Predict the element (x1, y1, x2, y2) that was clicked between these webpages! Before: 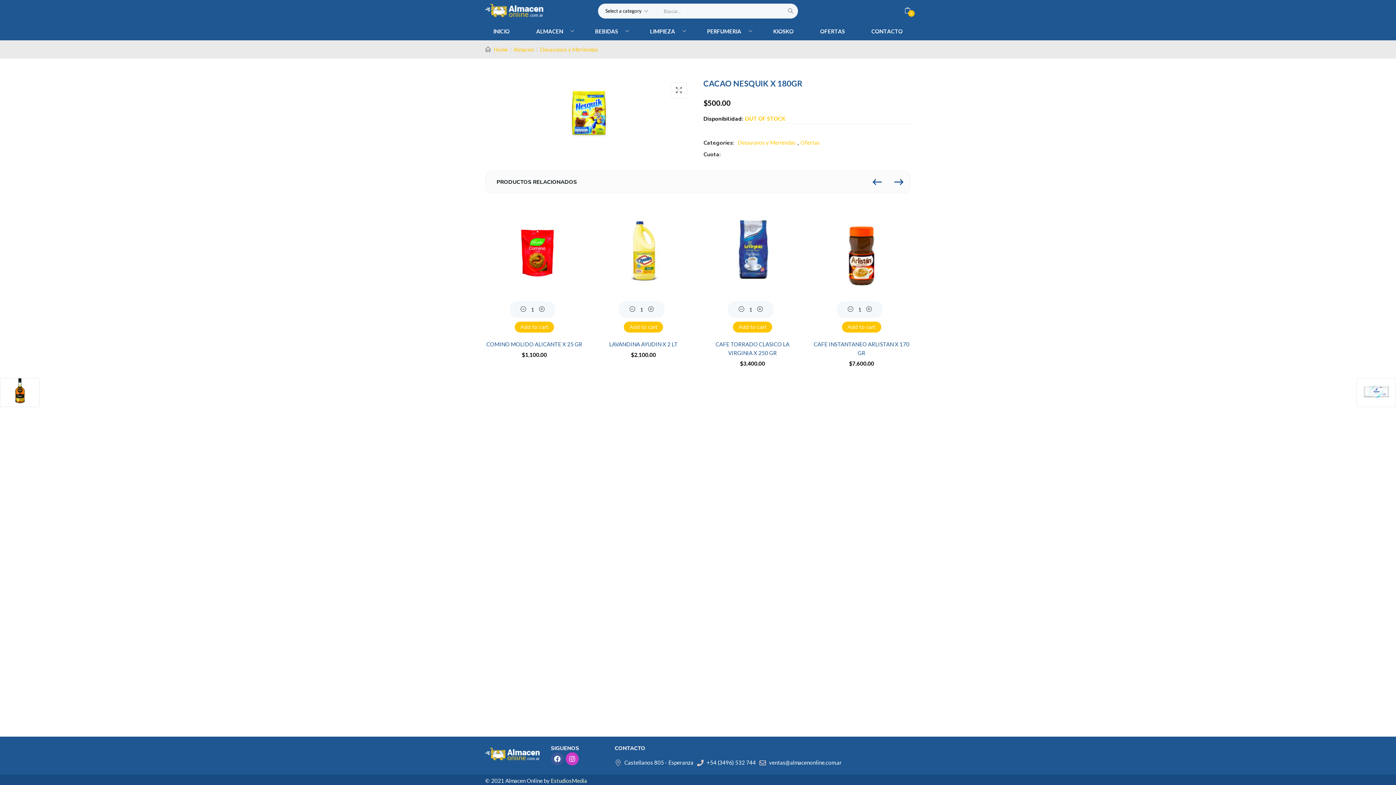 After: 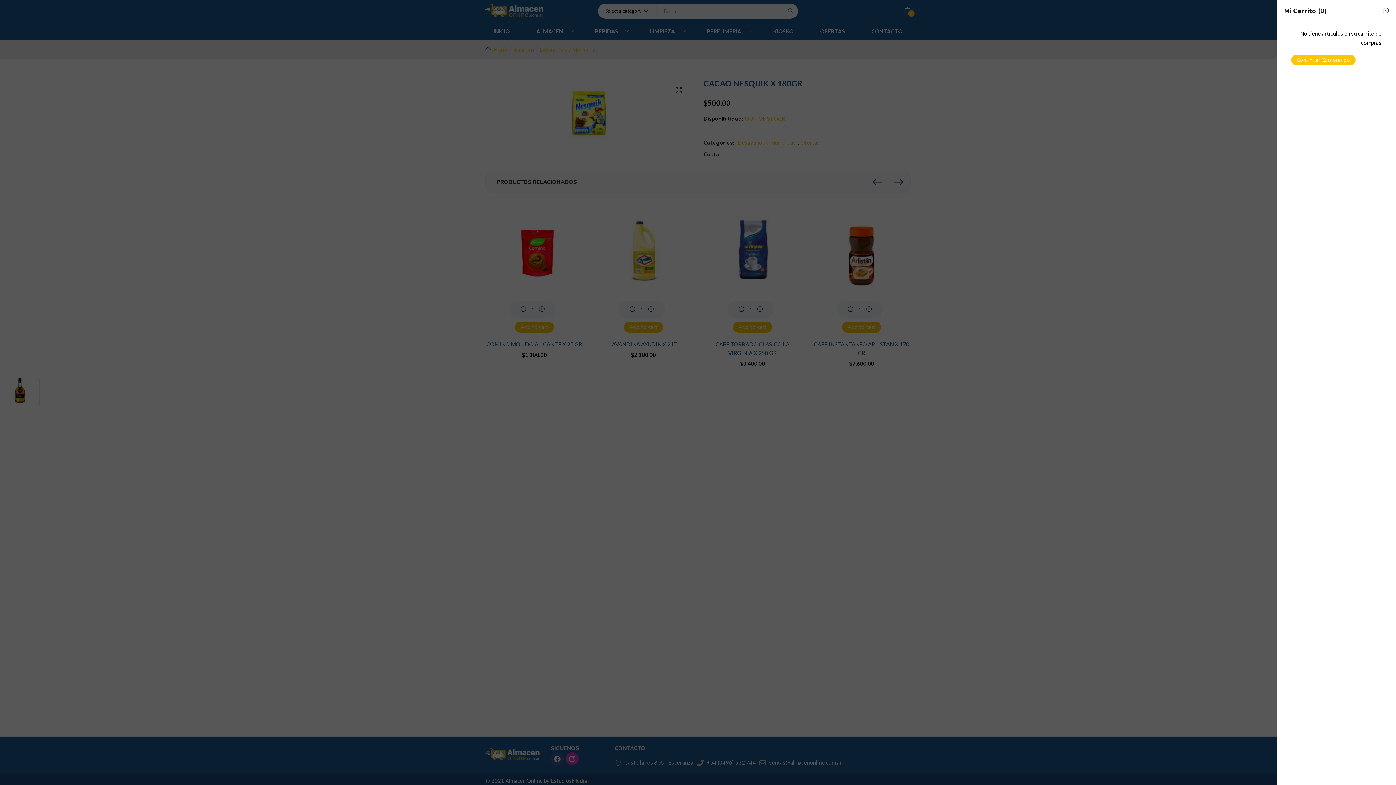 Action: label: 0 bbox: (904, 7, 910, 14)